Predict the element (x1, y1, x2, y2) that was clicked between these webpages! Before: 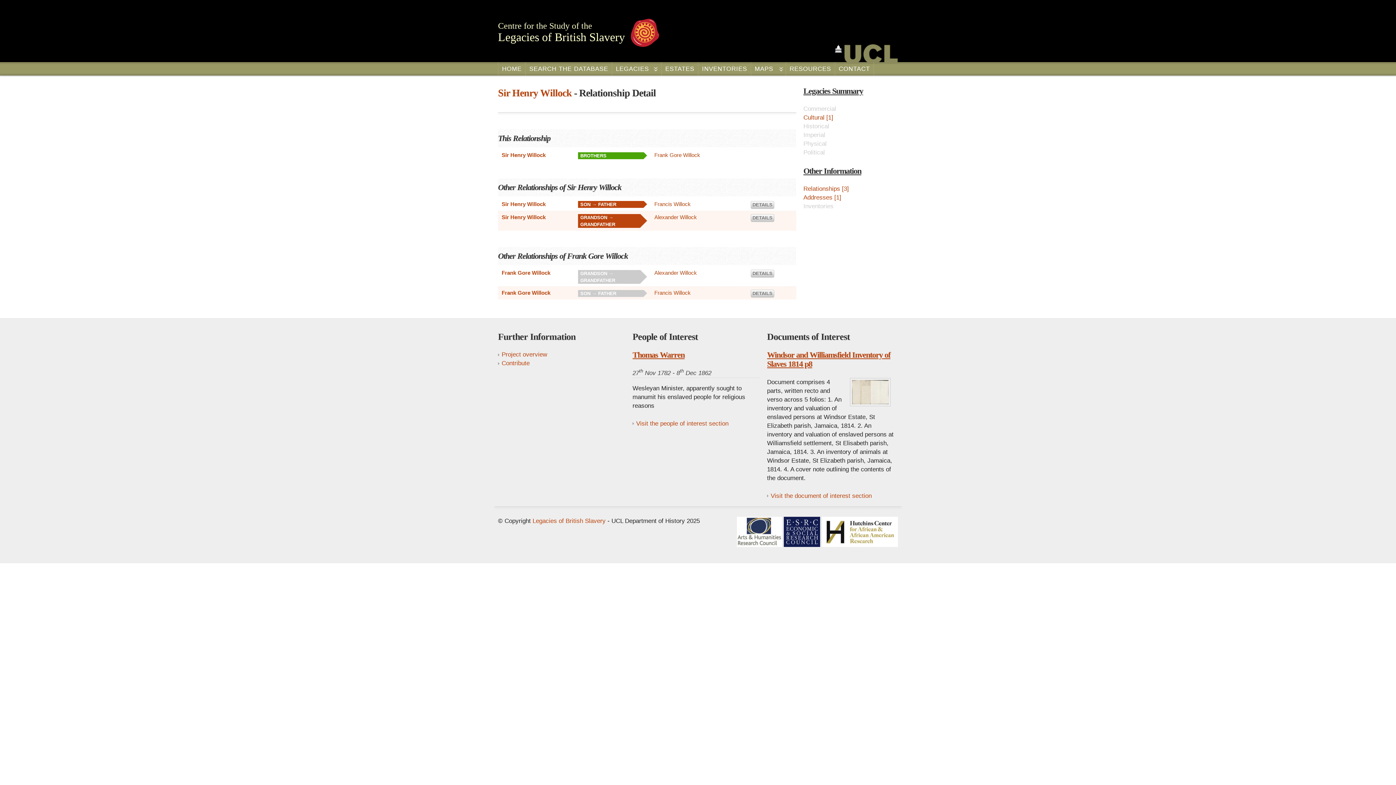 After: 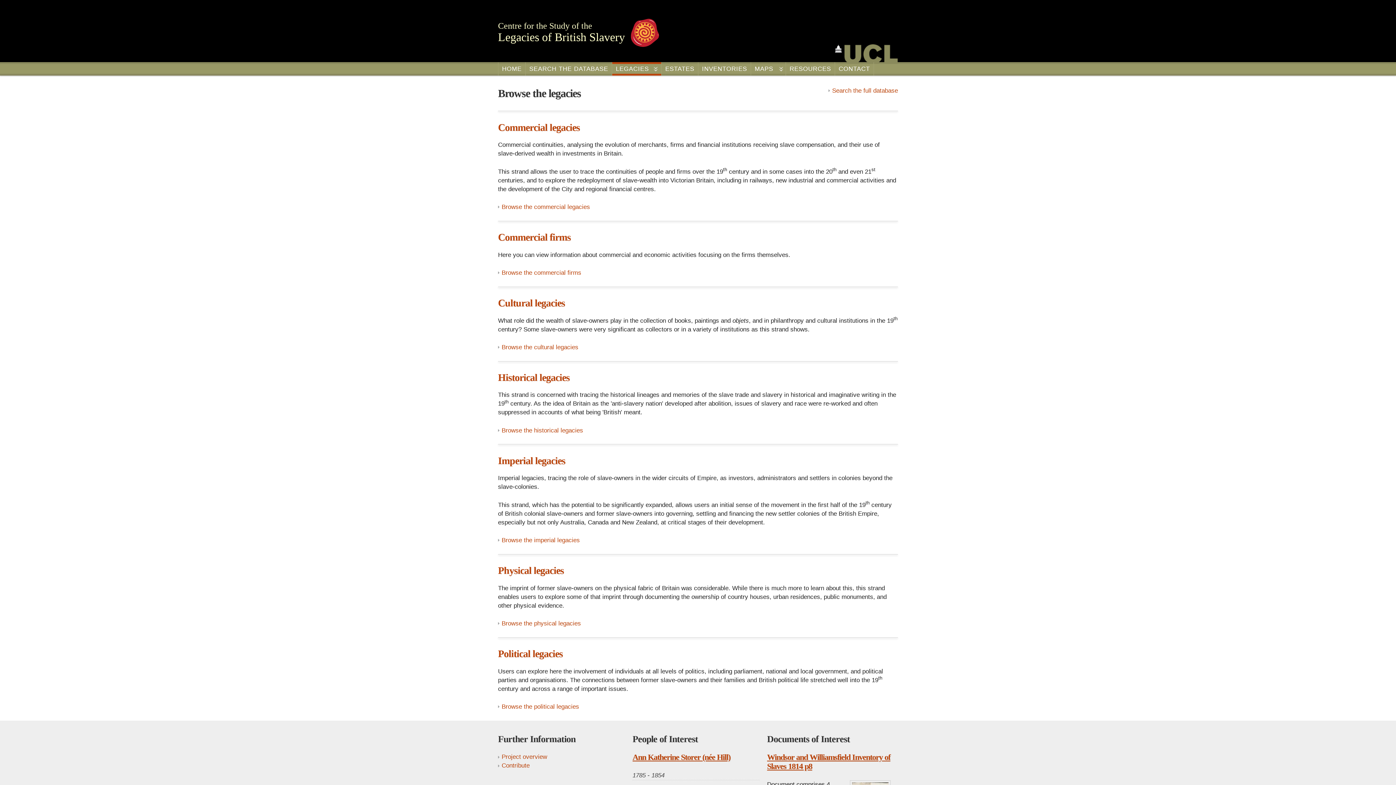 Action: label: LEGACIES bbox: (612, 62, 661, 75)